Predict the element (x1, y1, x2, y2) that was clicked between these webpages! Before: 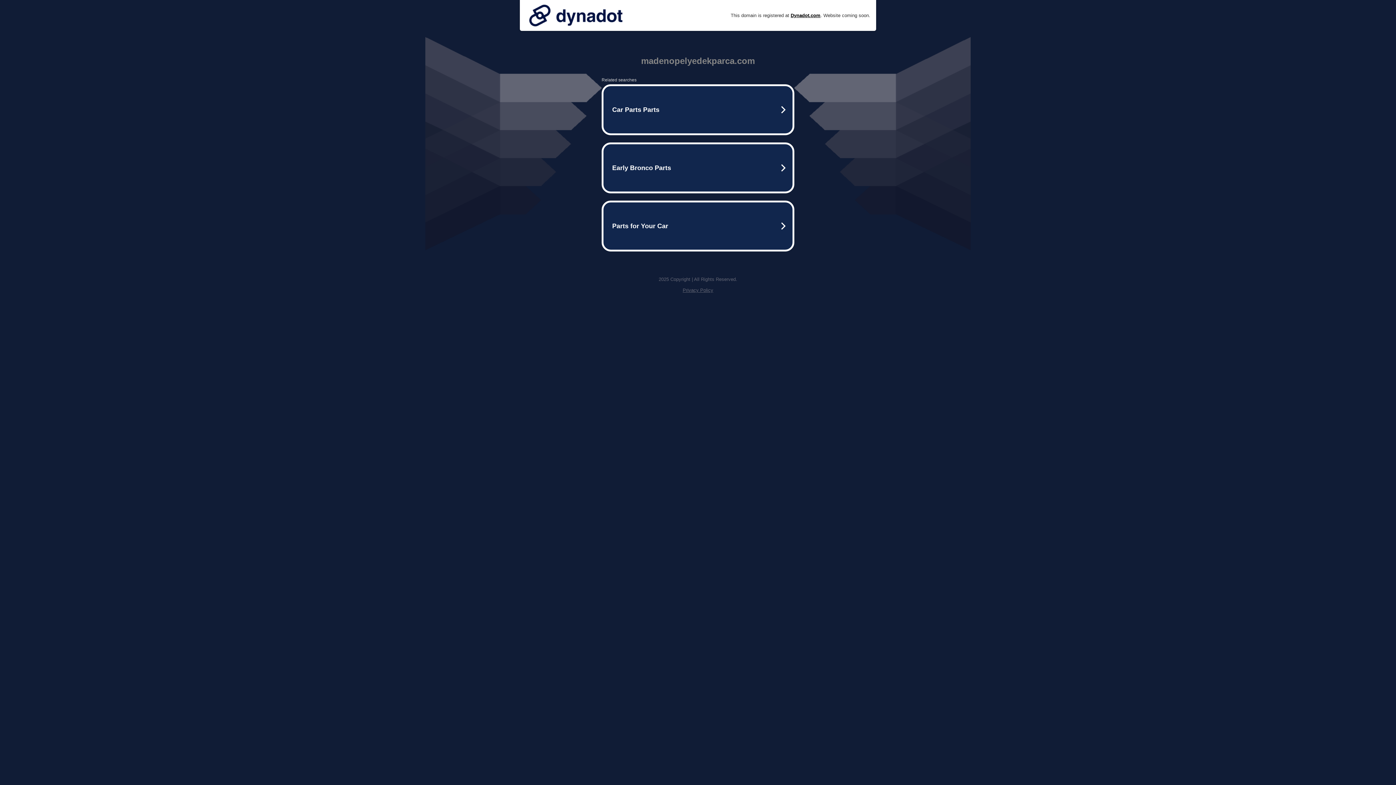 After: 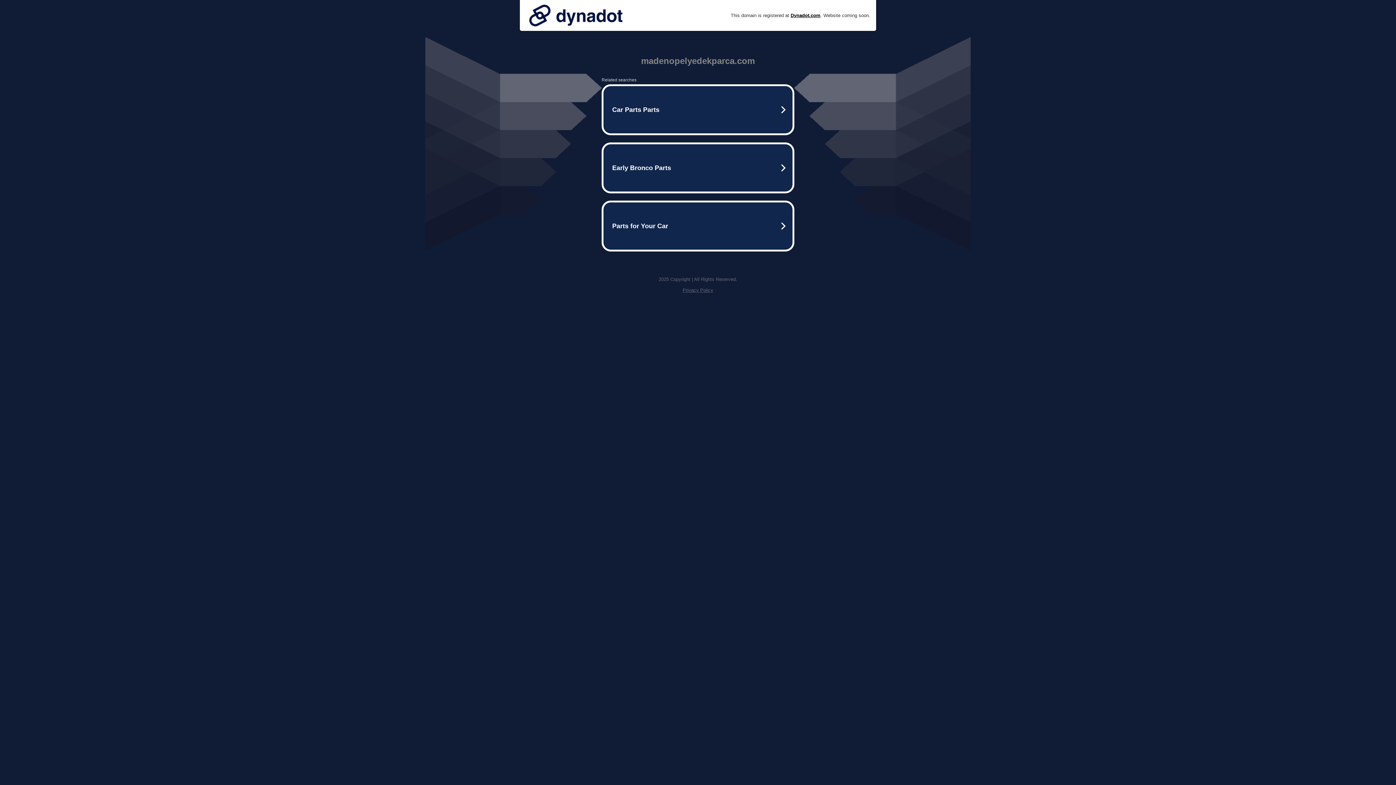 Action: bbox: (682, 287, 713, 293) label: Privacy Policy